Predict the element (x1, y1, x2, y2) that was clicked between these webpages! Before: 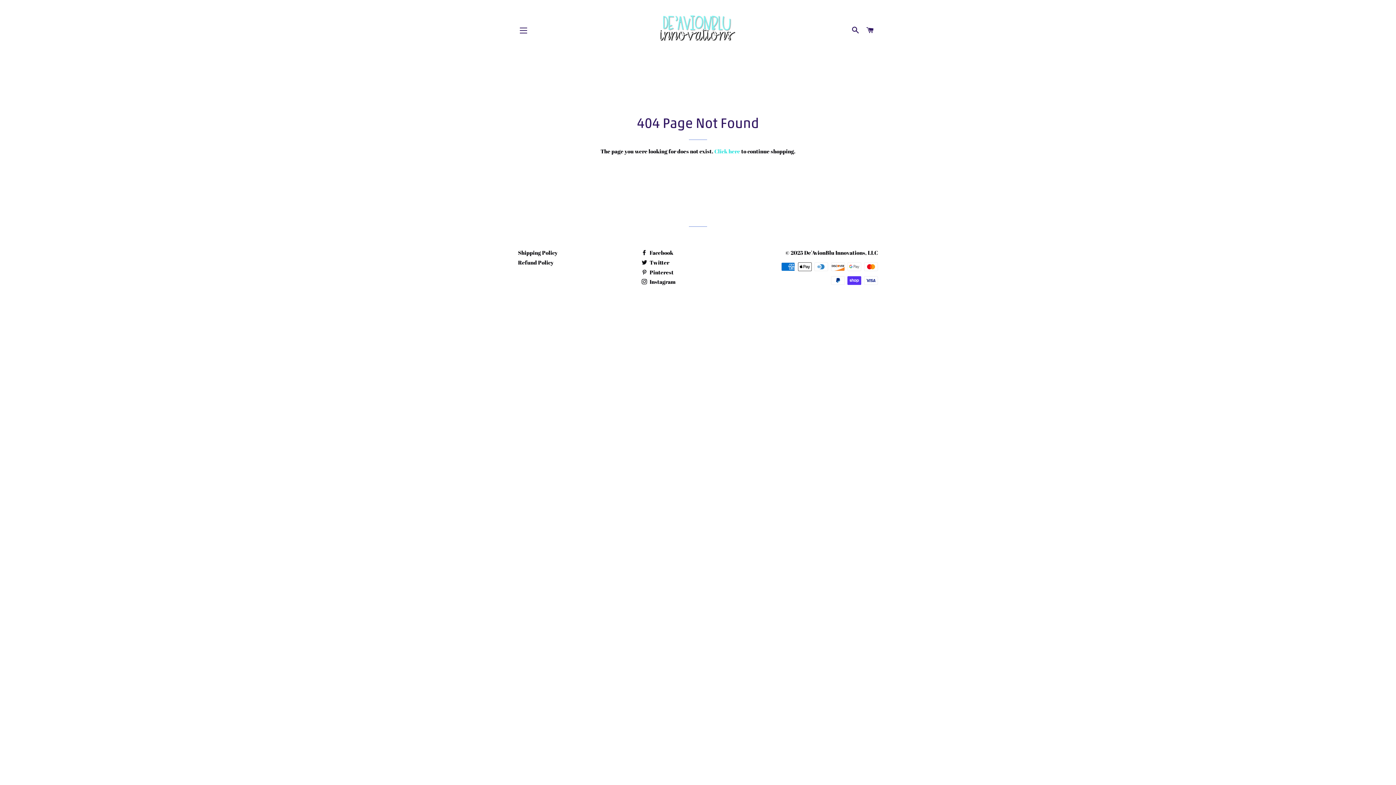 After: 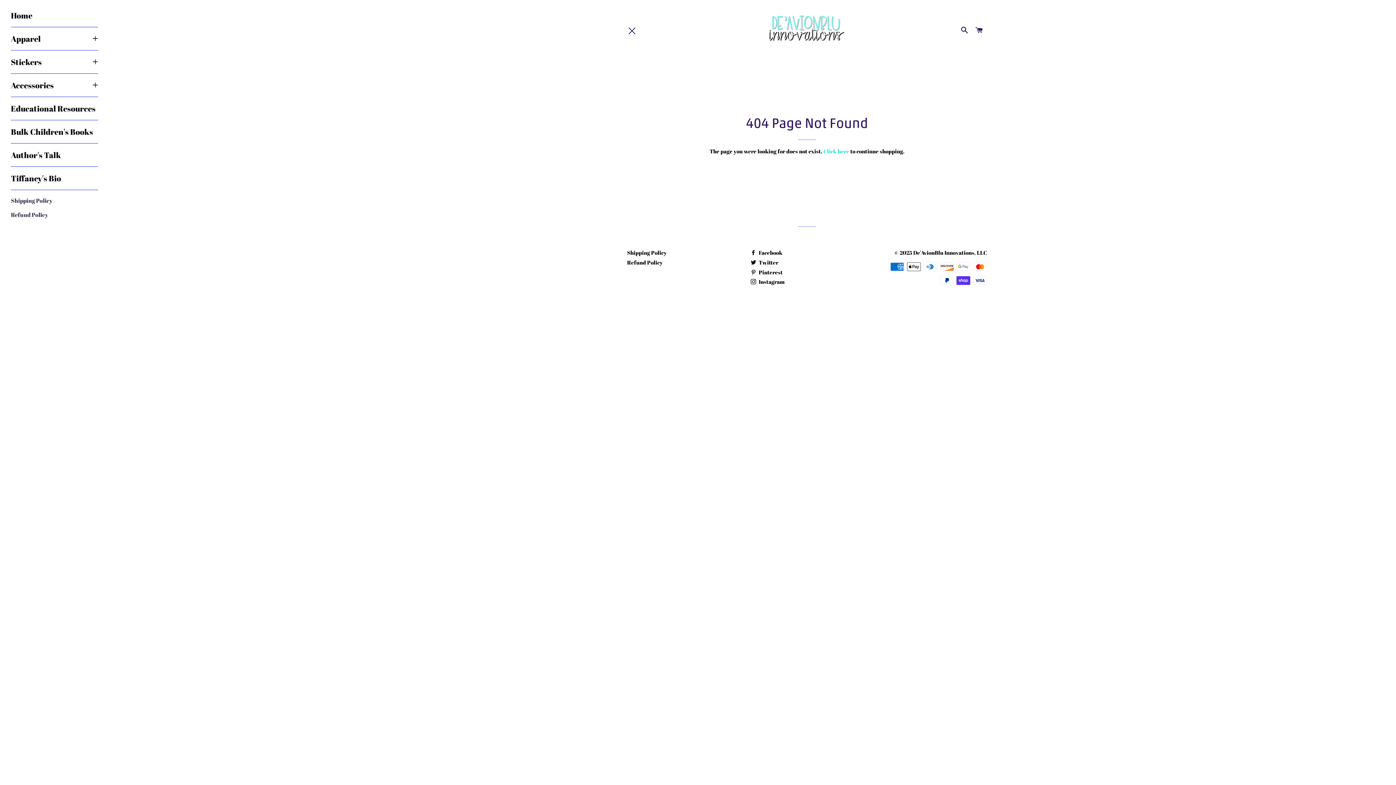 Action: label: Site navigation bbox: (514, 21, 532, 39)